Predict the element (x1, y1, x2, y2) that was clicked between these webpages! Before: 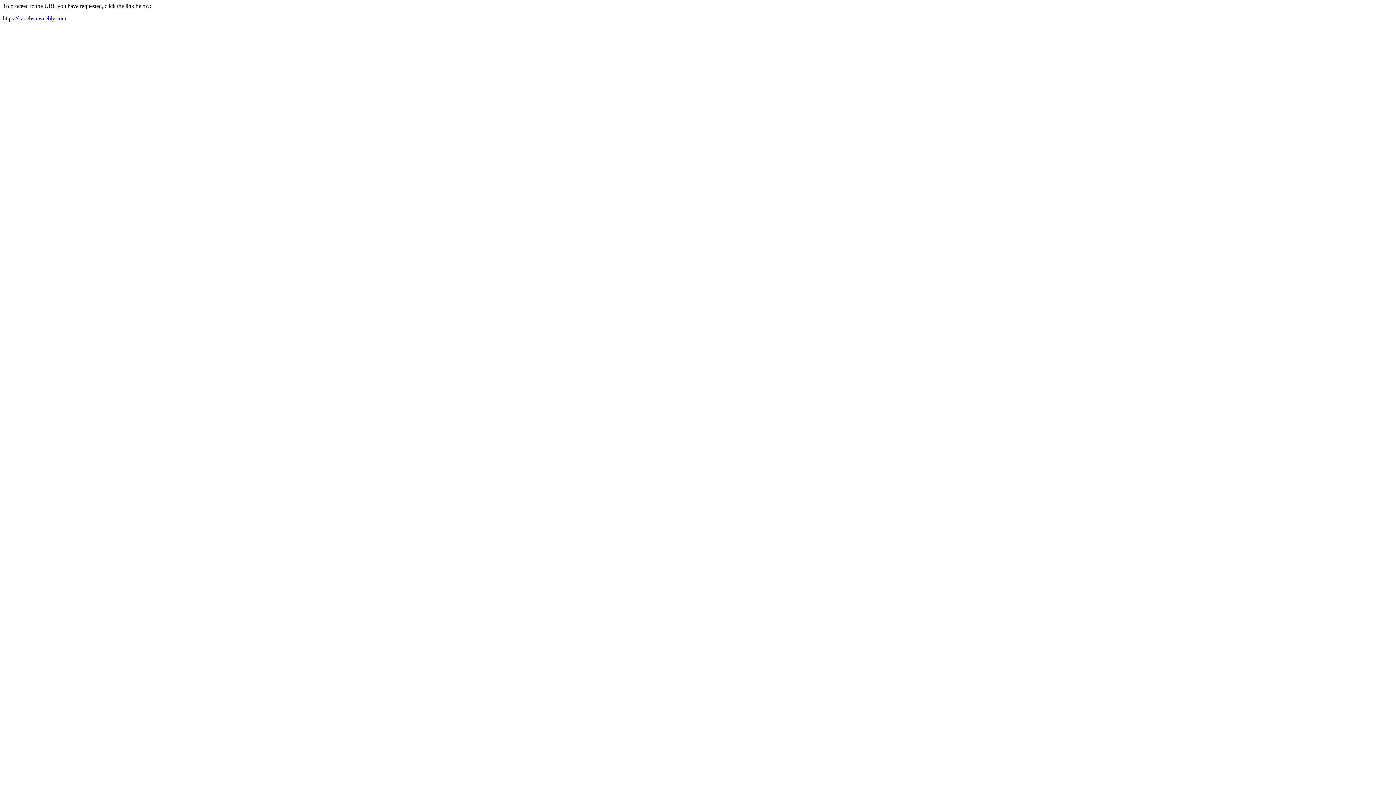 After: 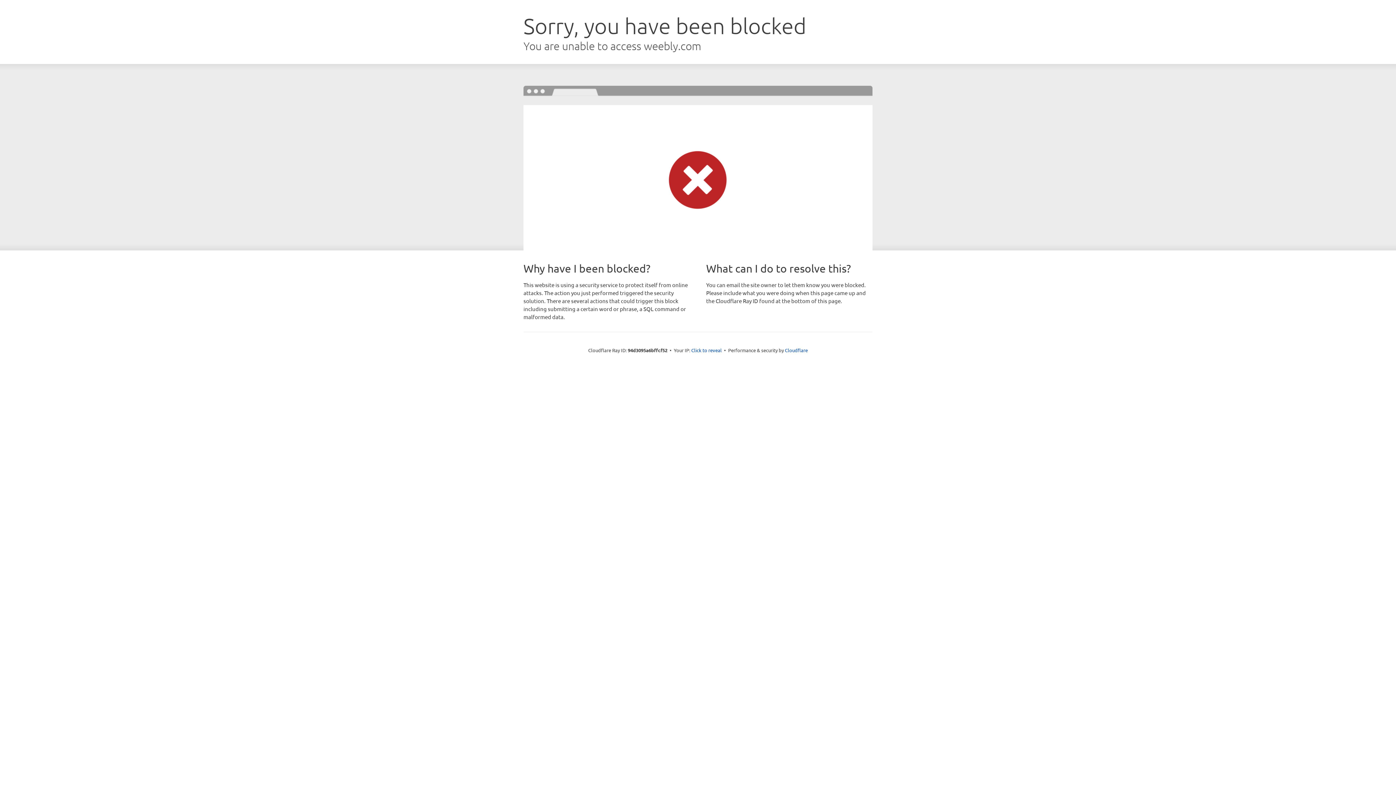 Action: bbox: (2, 15, 66, 21) label: https://kaoebsn.weebly.com